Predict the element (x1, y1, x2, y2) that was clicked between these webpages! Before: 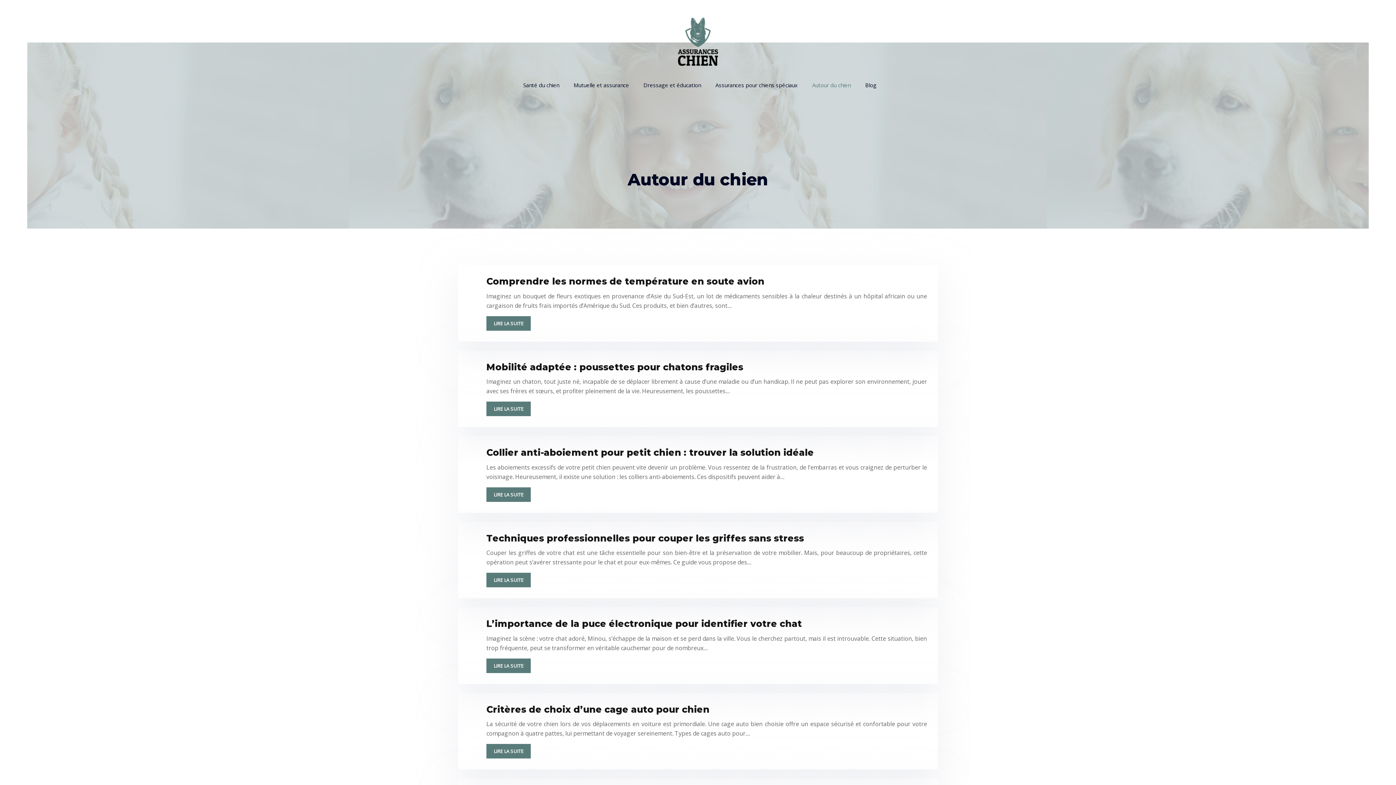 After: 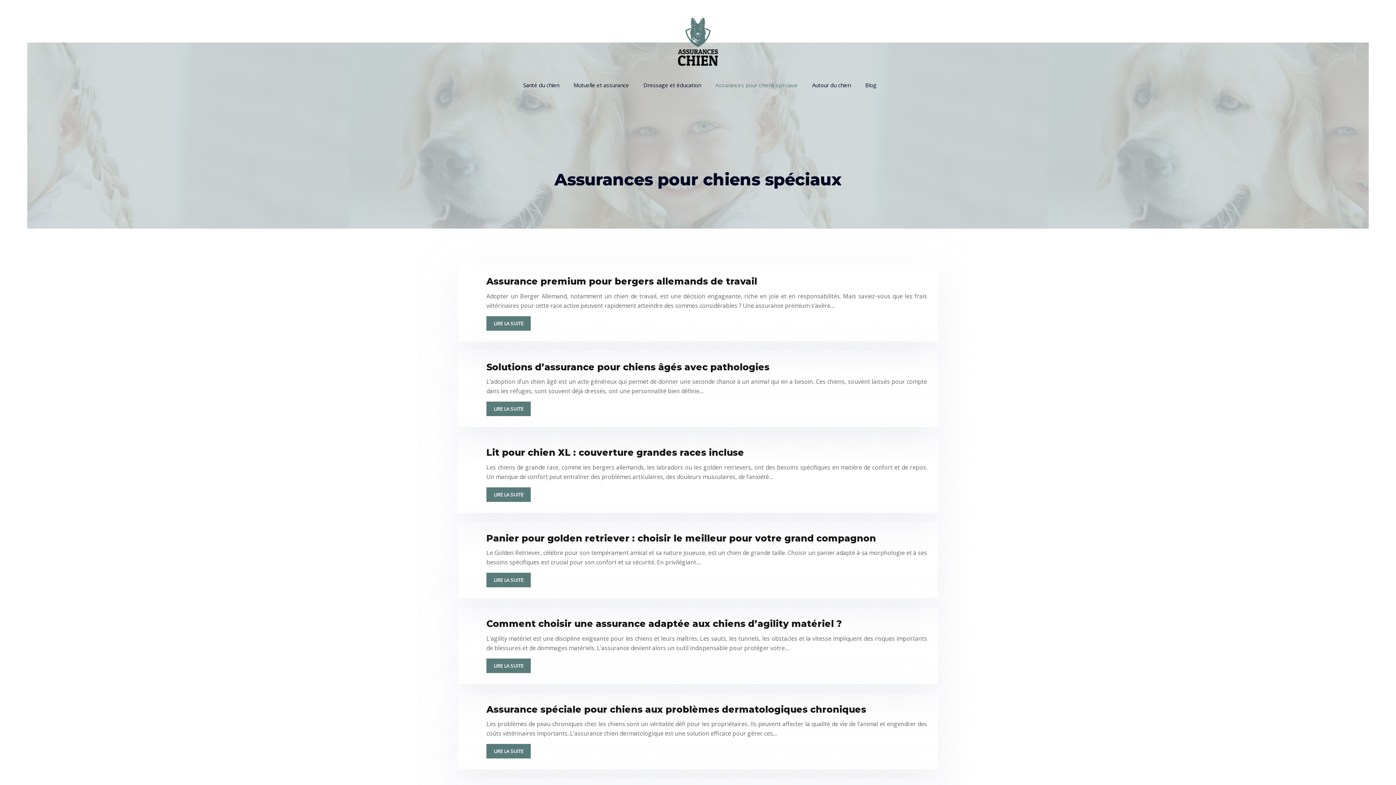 Action: bbox: (712, 76, 801, 94) label: Assurances pour chiens spéciaux